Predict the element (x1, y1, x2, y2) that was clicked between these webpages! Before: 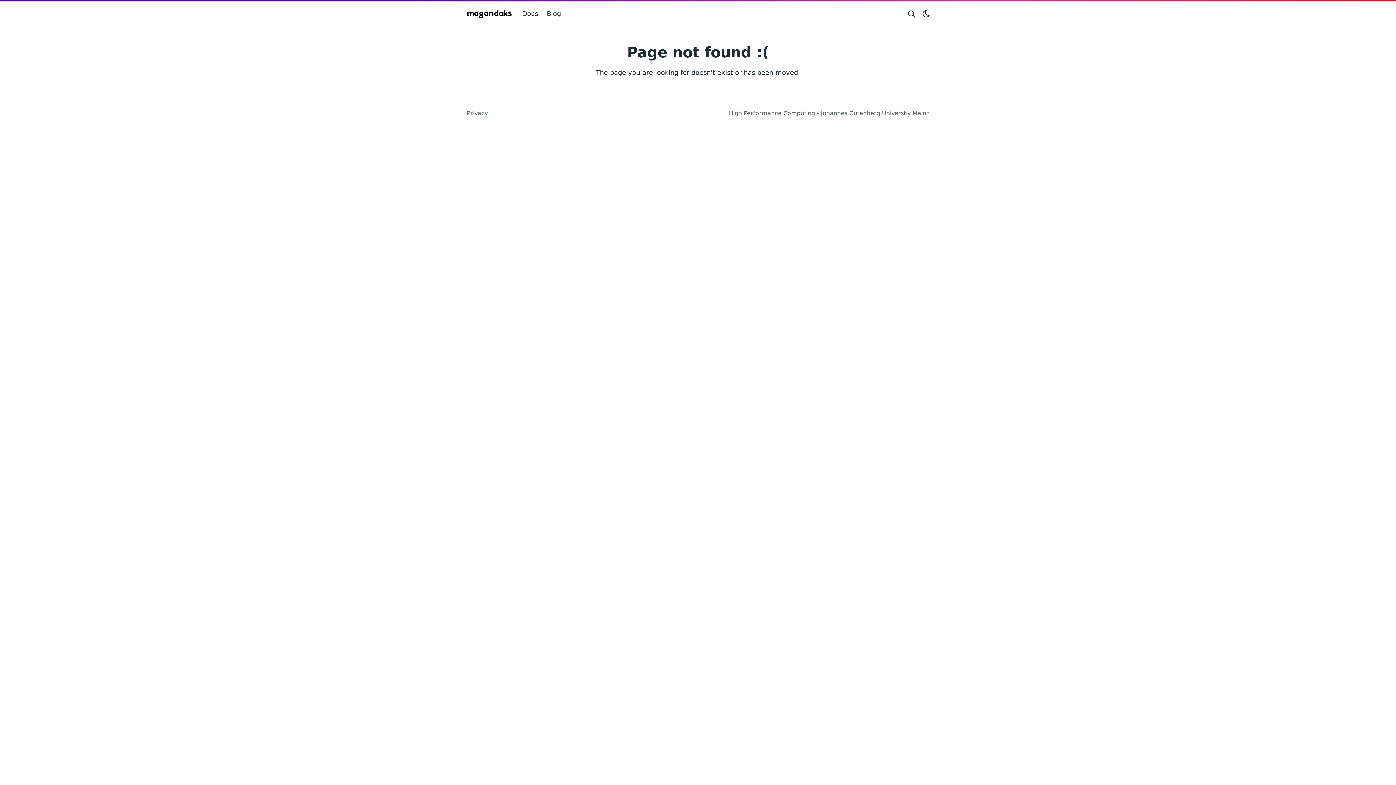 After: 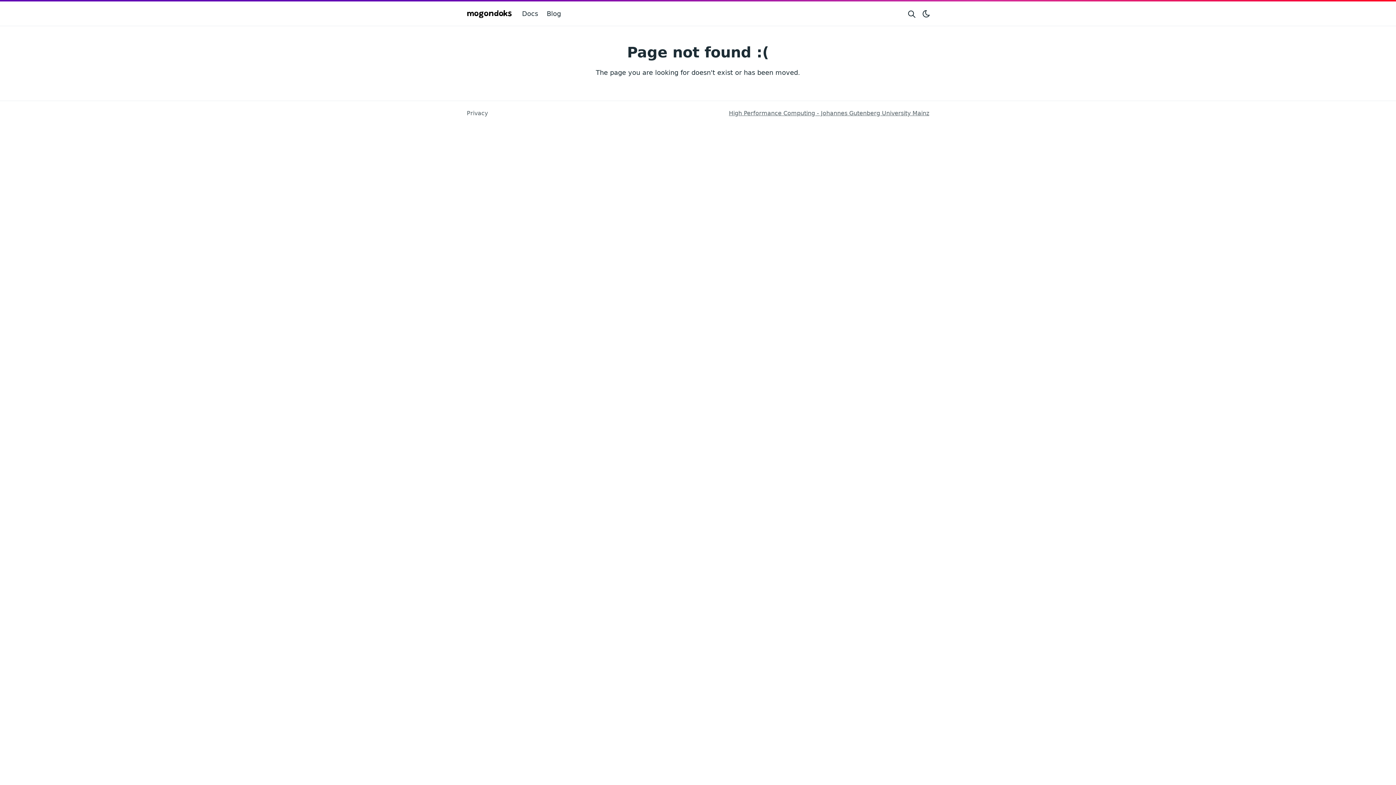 Action: bbox: (729, 109, 929, 116) label: High Performance Computing - Johannes Gutenberg University Mainz